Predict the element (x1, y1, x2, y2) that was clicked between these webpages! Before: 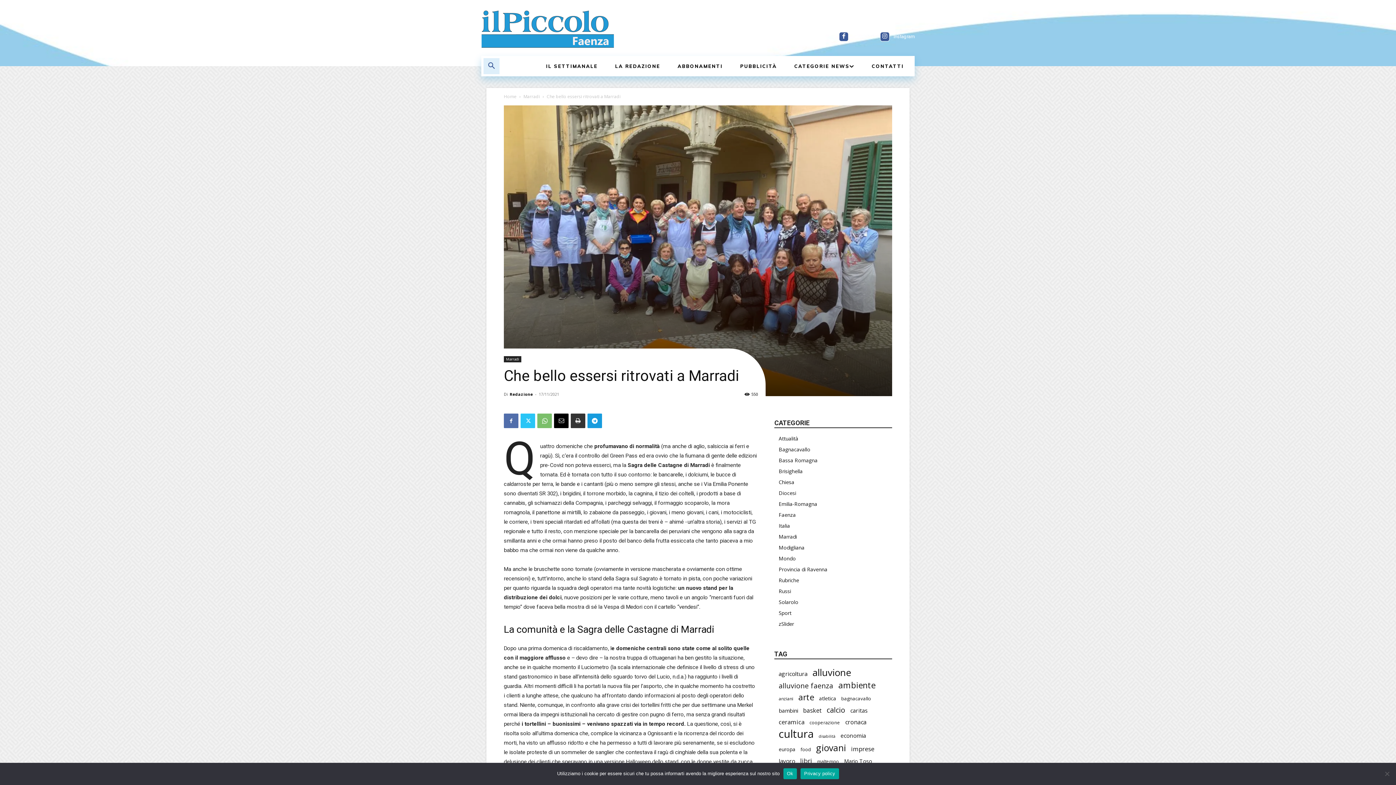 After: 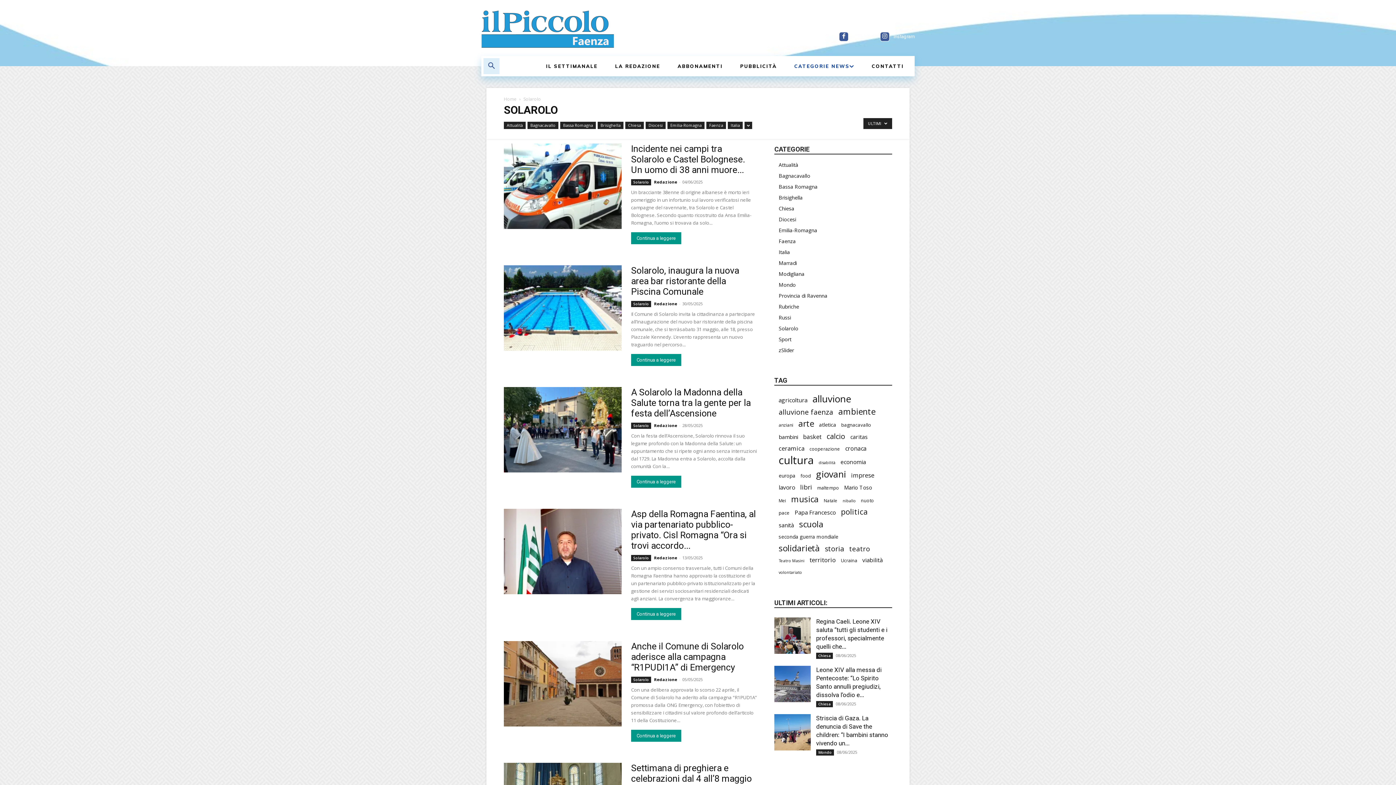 Action: bbox: (778, 598, 798, 605) label: Solarolo